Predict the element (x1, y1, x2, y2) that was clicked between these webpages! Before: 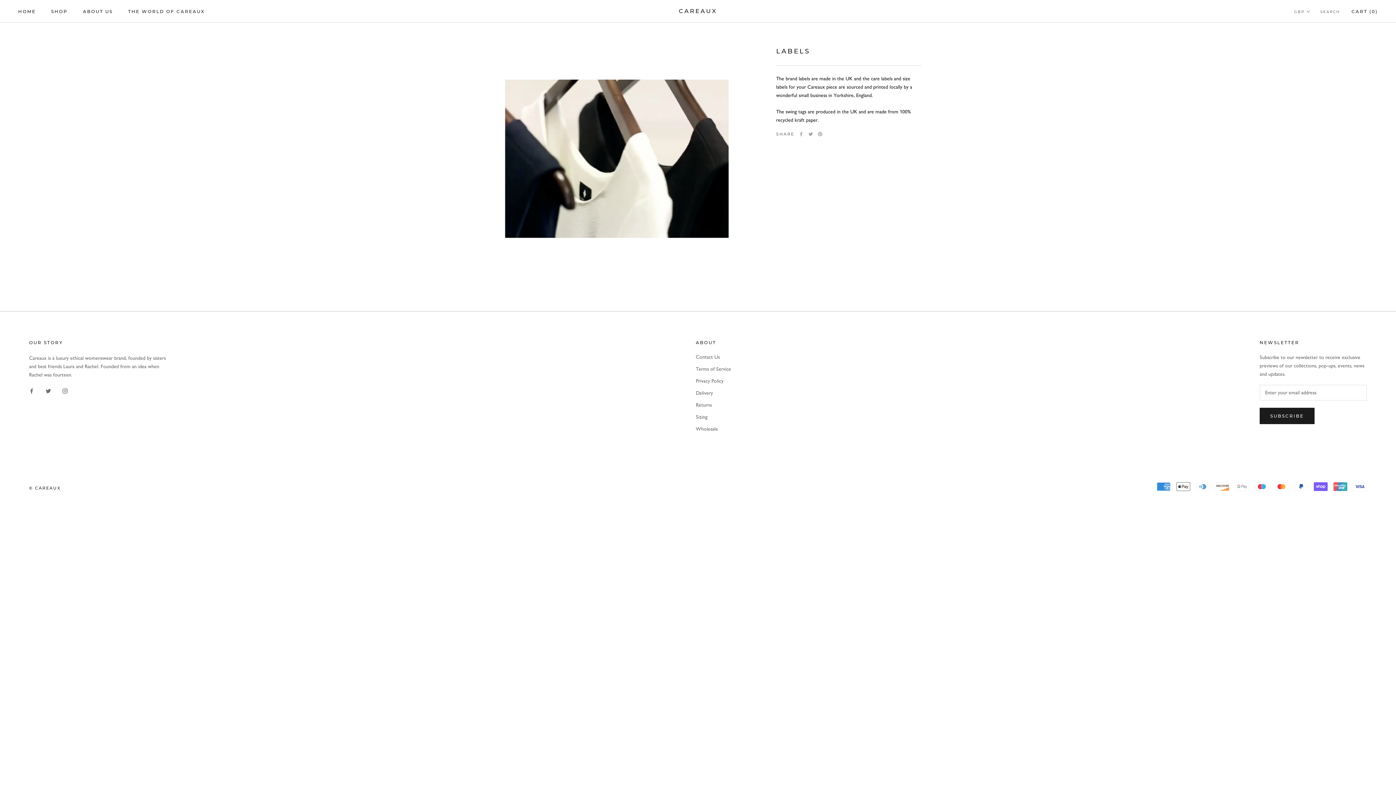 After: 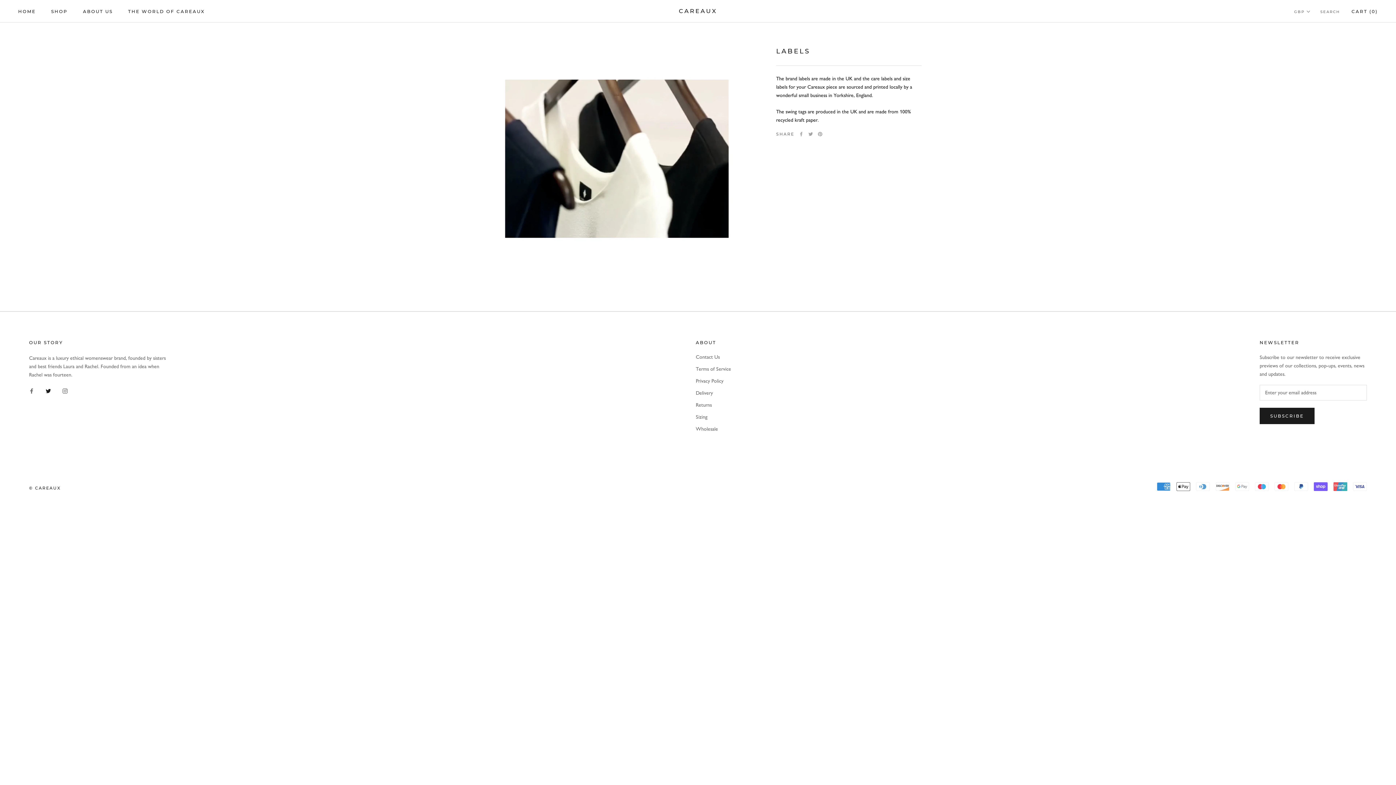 Action: bbox: (45, 386, 50, 395) label: Twitter